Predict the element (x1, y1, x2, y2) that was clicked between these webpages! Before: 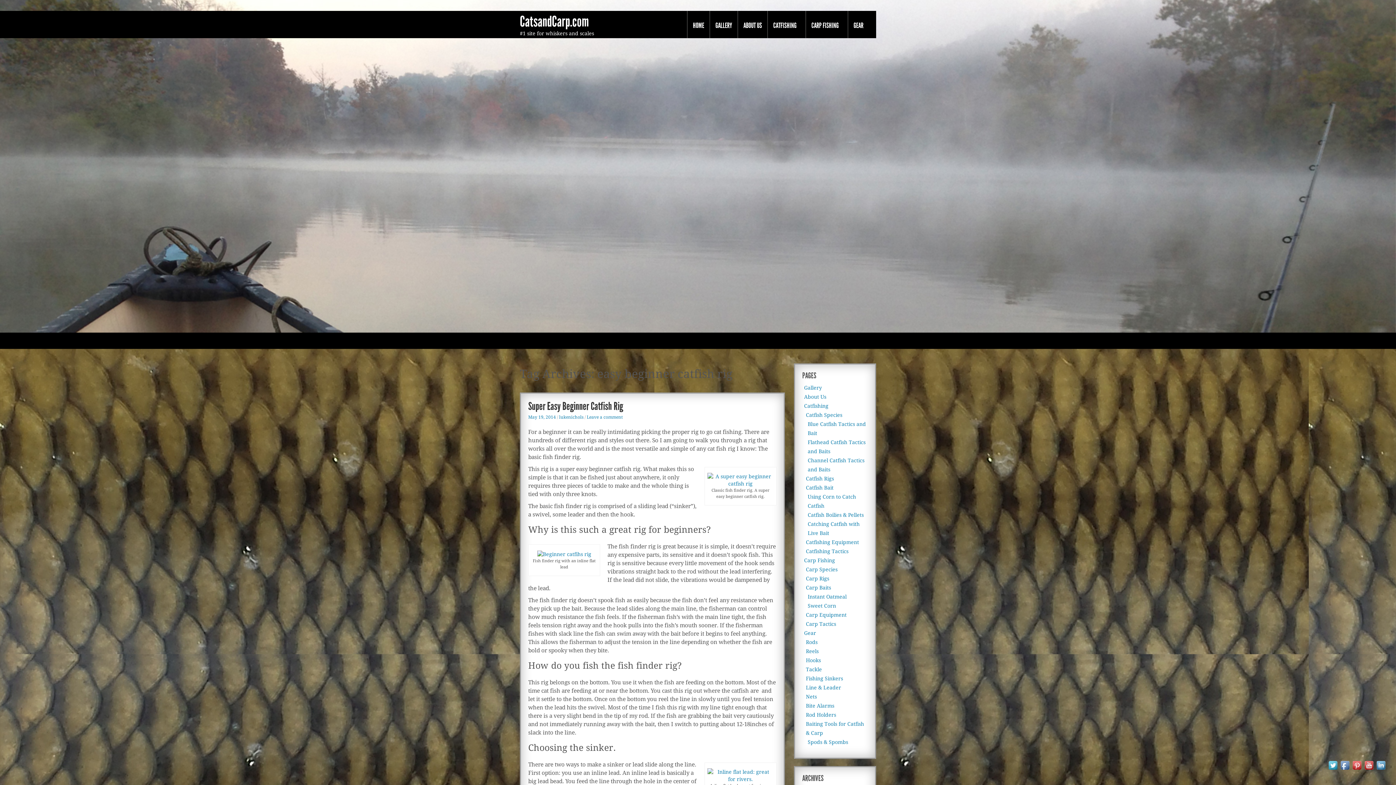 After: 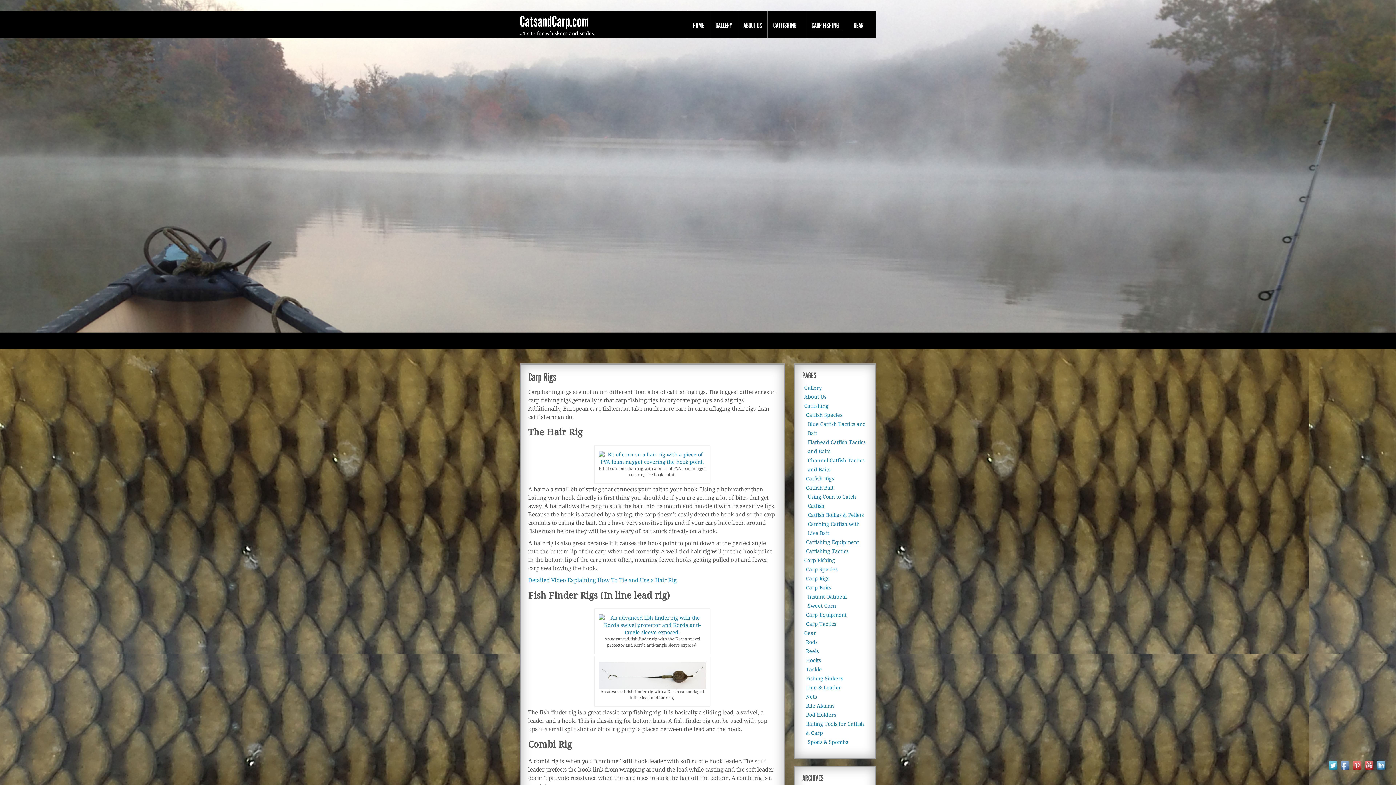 Action: bbox: (806, 576, 829, 581) label: Carp Rigs